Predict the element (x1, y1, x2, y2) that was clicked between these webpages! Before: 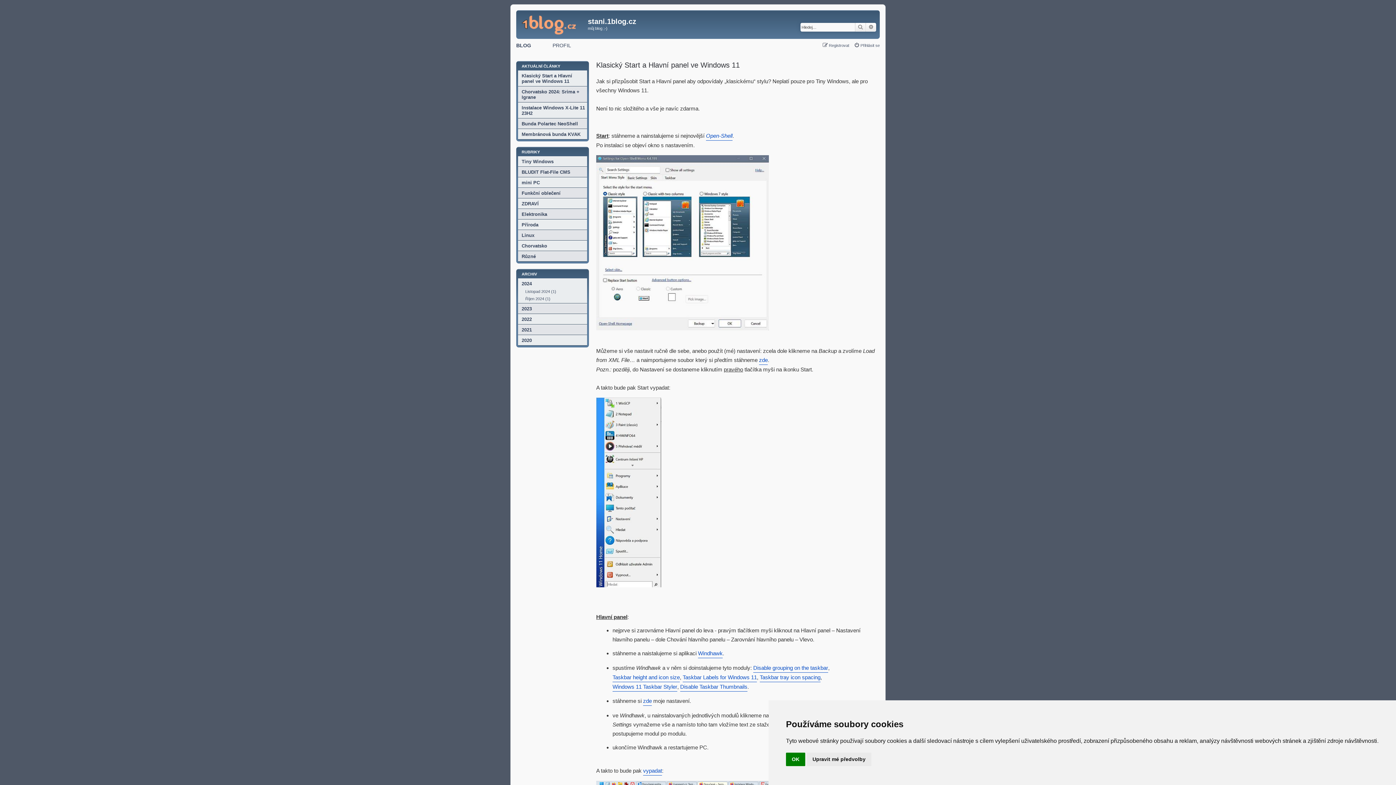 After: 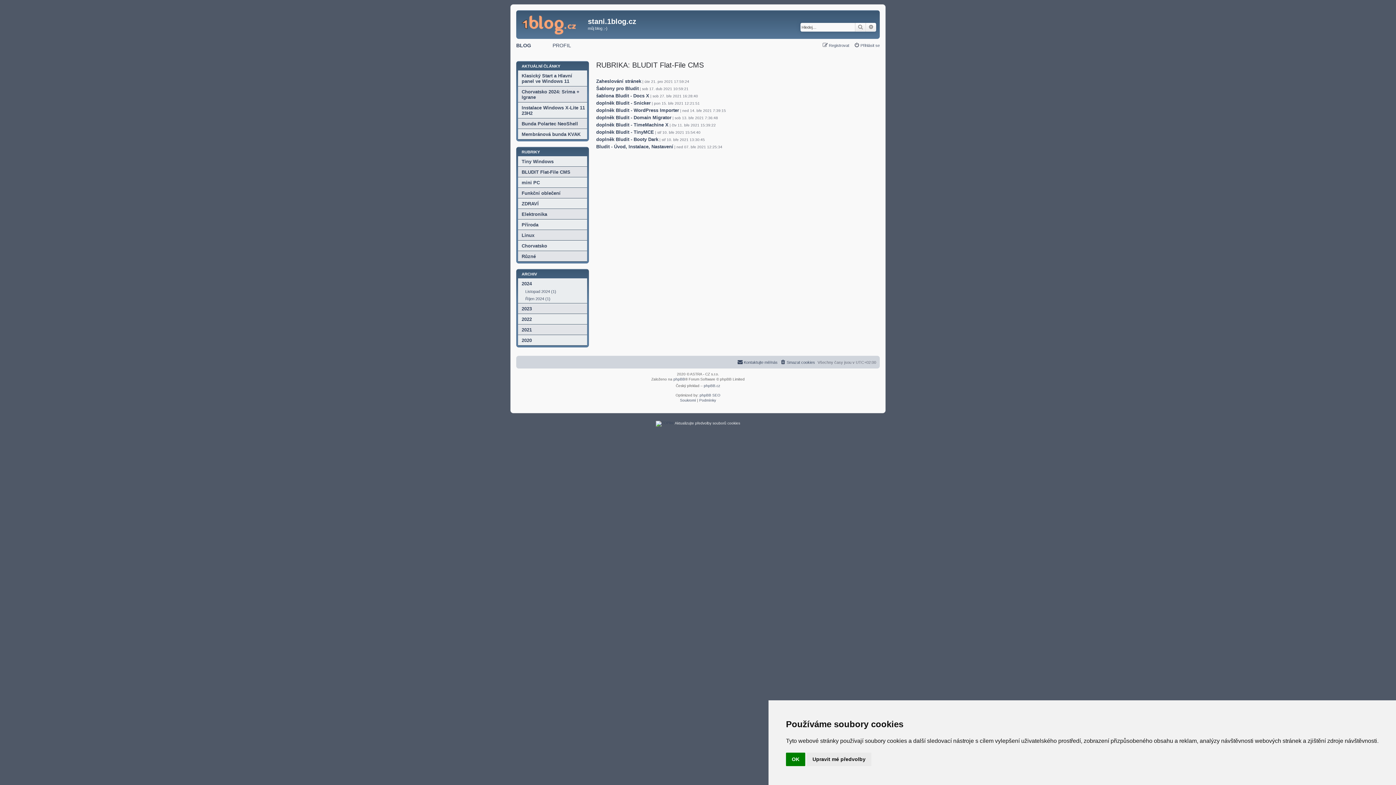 Action: bbox: (521, 169, 570, 174) label: BLUDIT Flat-File CMS